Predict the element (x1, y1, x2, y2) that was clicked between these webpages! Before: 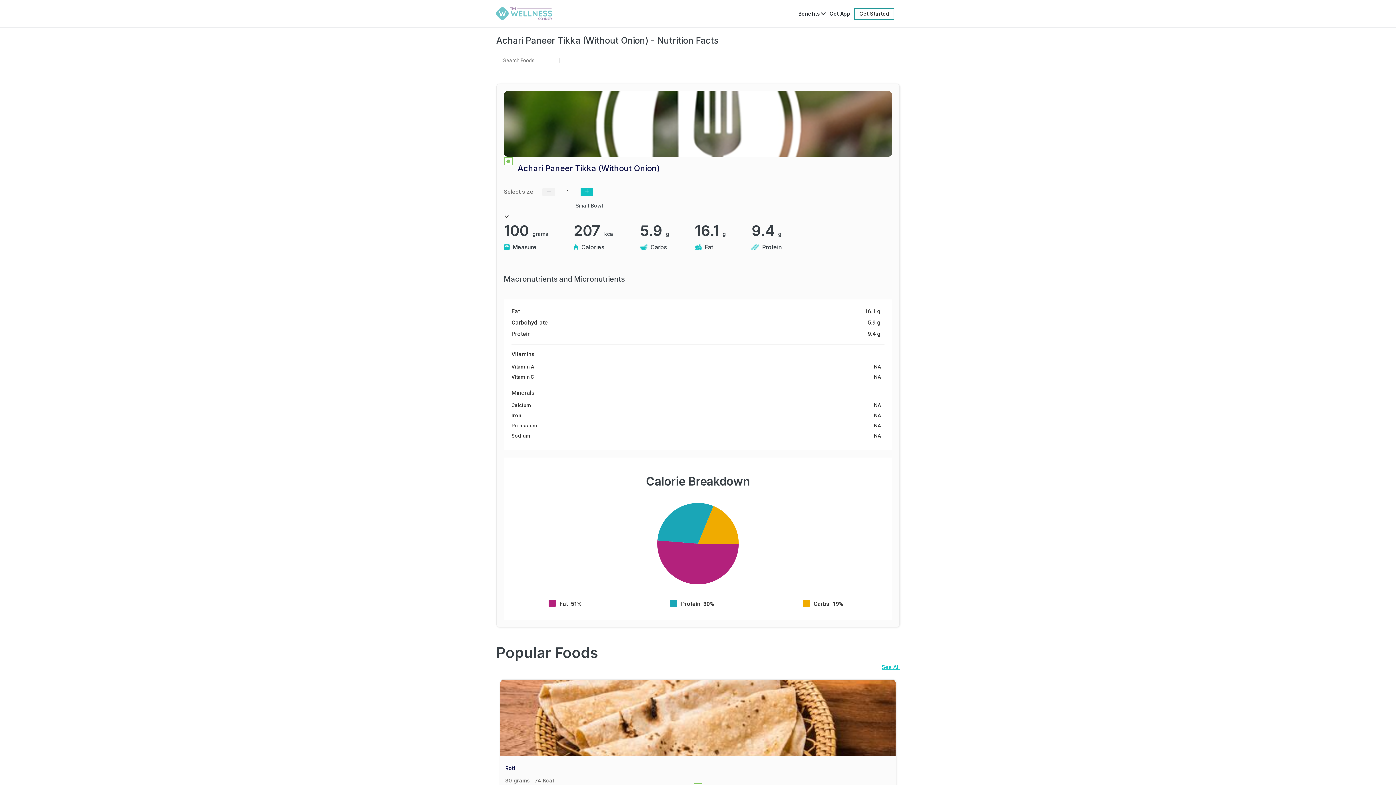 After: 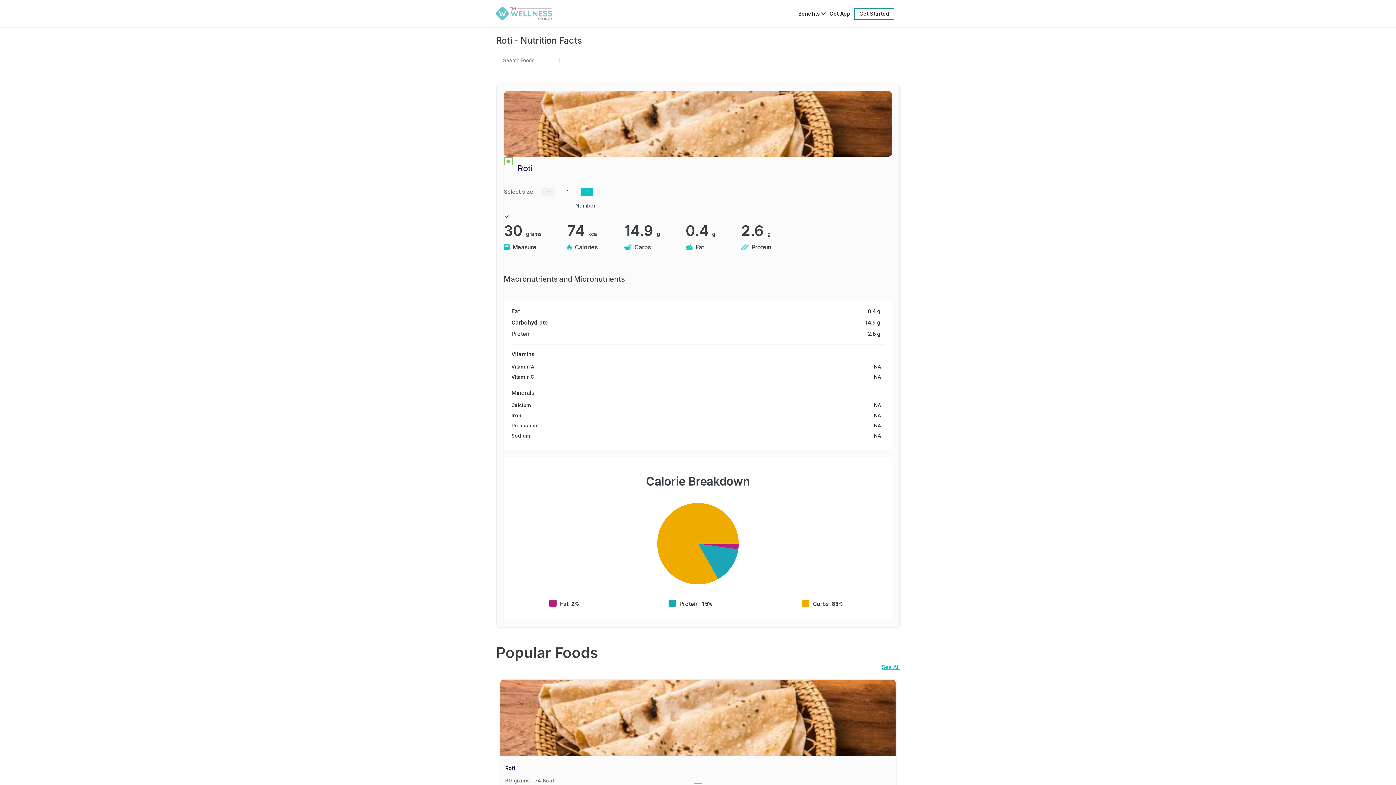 Action: bbox: (500, 679, 896, 805) label: Roti
Carbs:
14.9 g
Fat:
0.4 g
Protein:
2.6 g
Roti

30 grams | 74 Kcal

Veg